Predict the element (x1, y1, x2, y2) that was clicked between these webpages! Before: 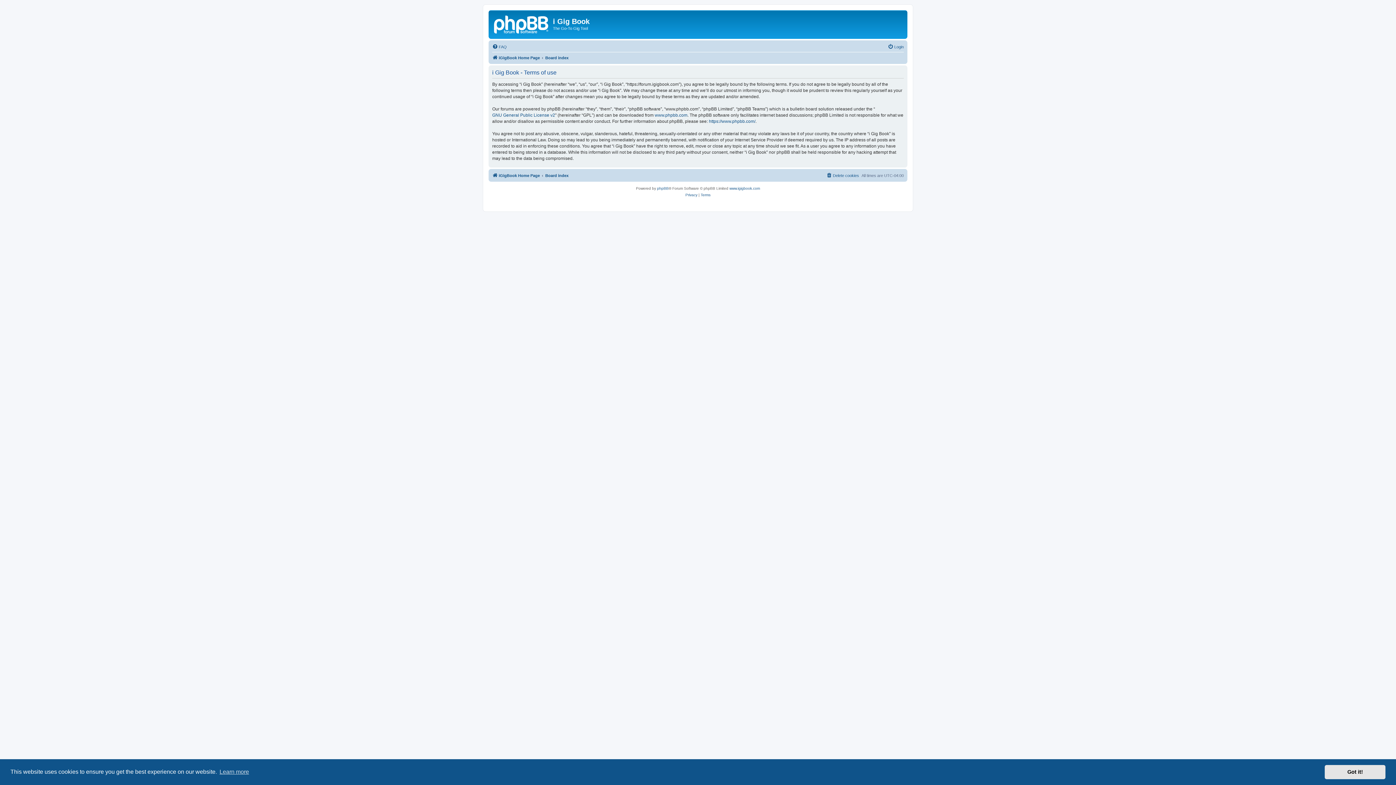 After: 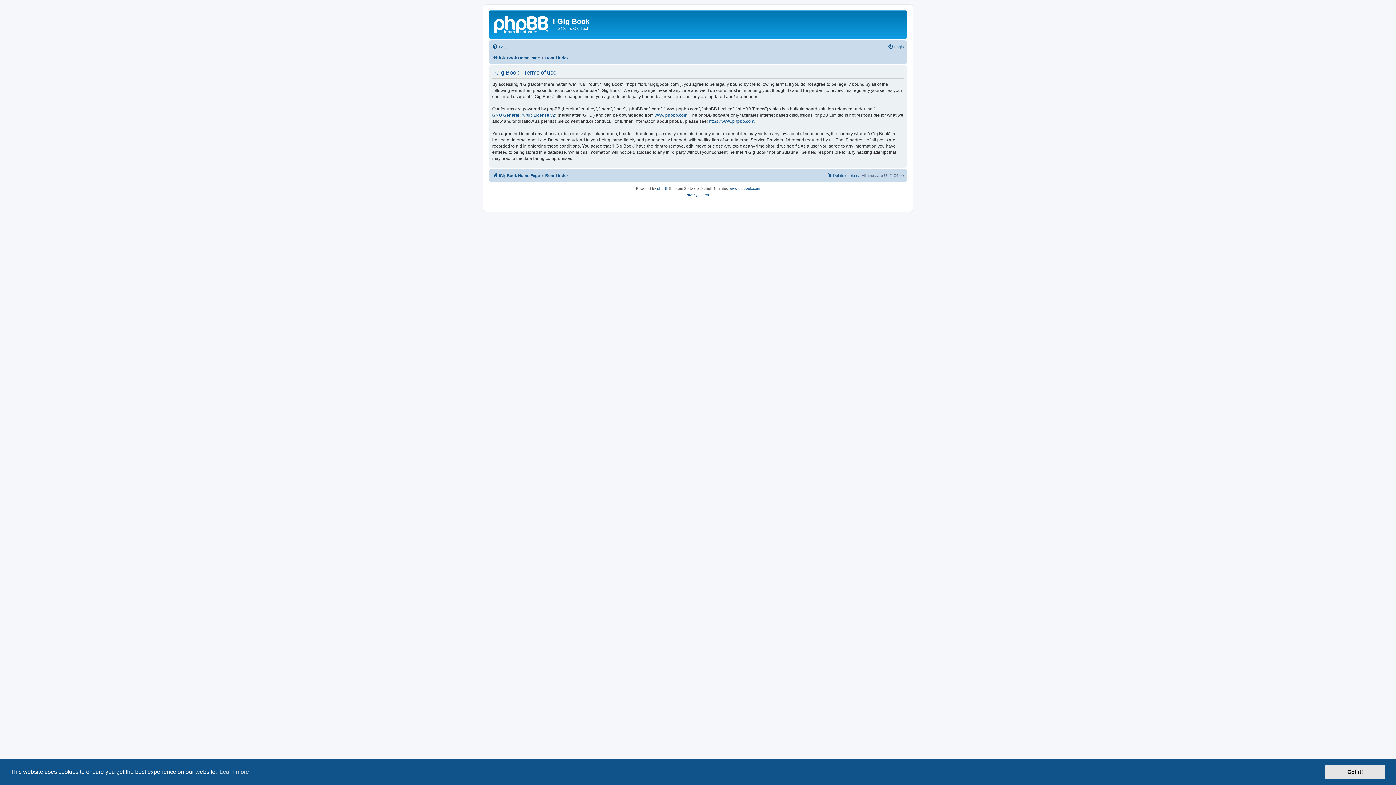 Action: bbox: (700, 191, 710, 198) label: Terms